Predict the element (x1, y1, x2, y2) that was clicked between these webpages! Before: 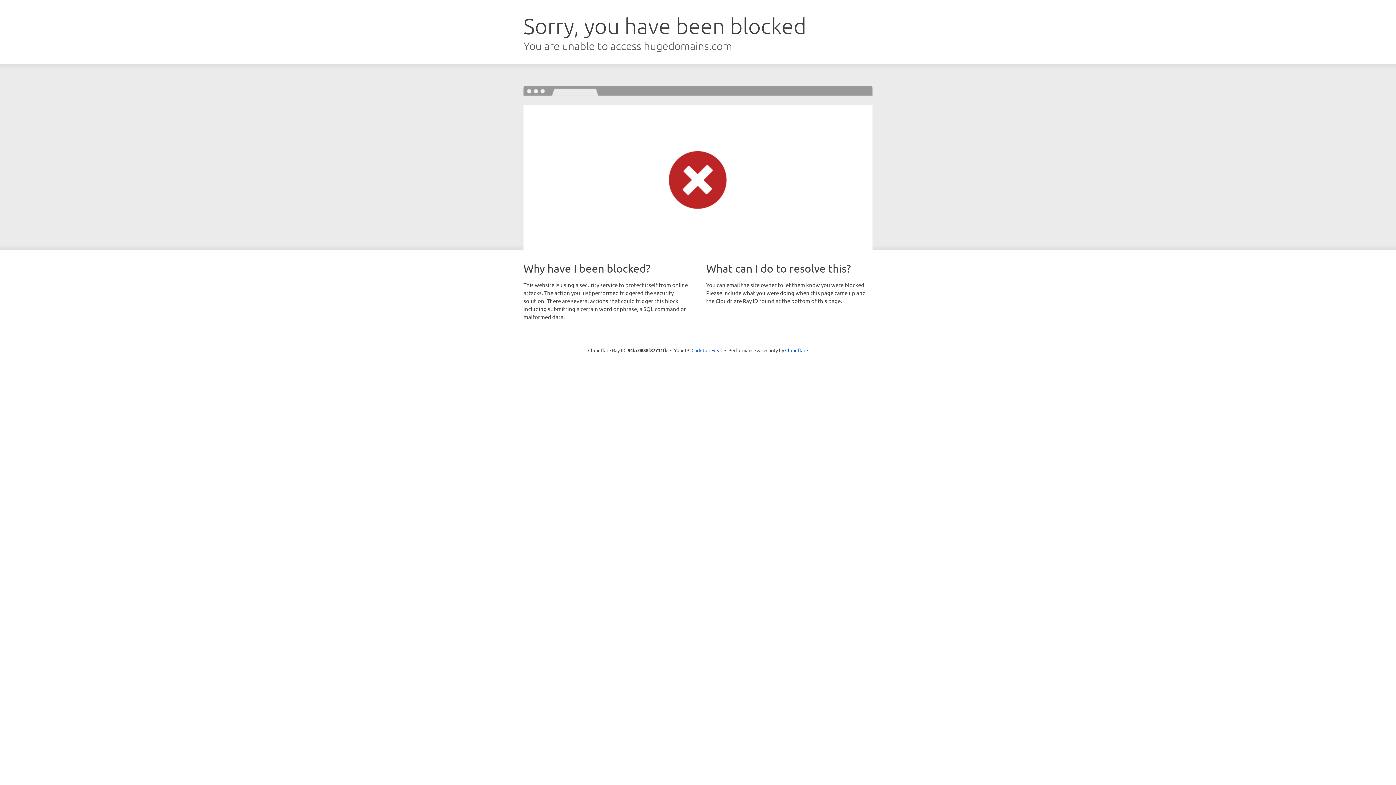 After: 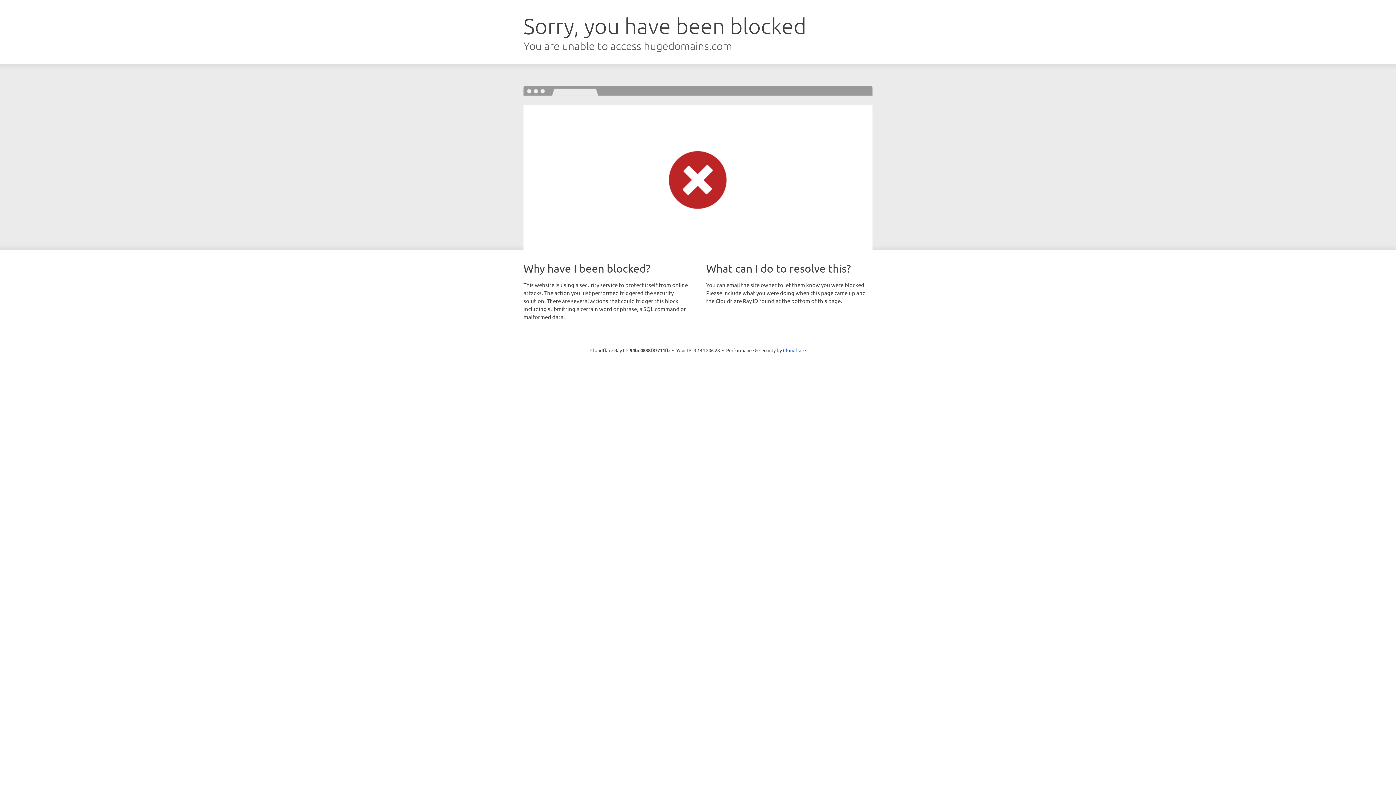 Action: bbox: (691, 346, 722, 353) label: Click to reveal